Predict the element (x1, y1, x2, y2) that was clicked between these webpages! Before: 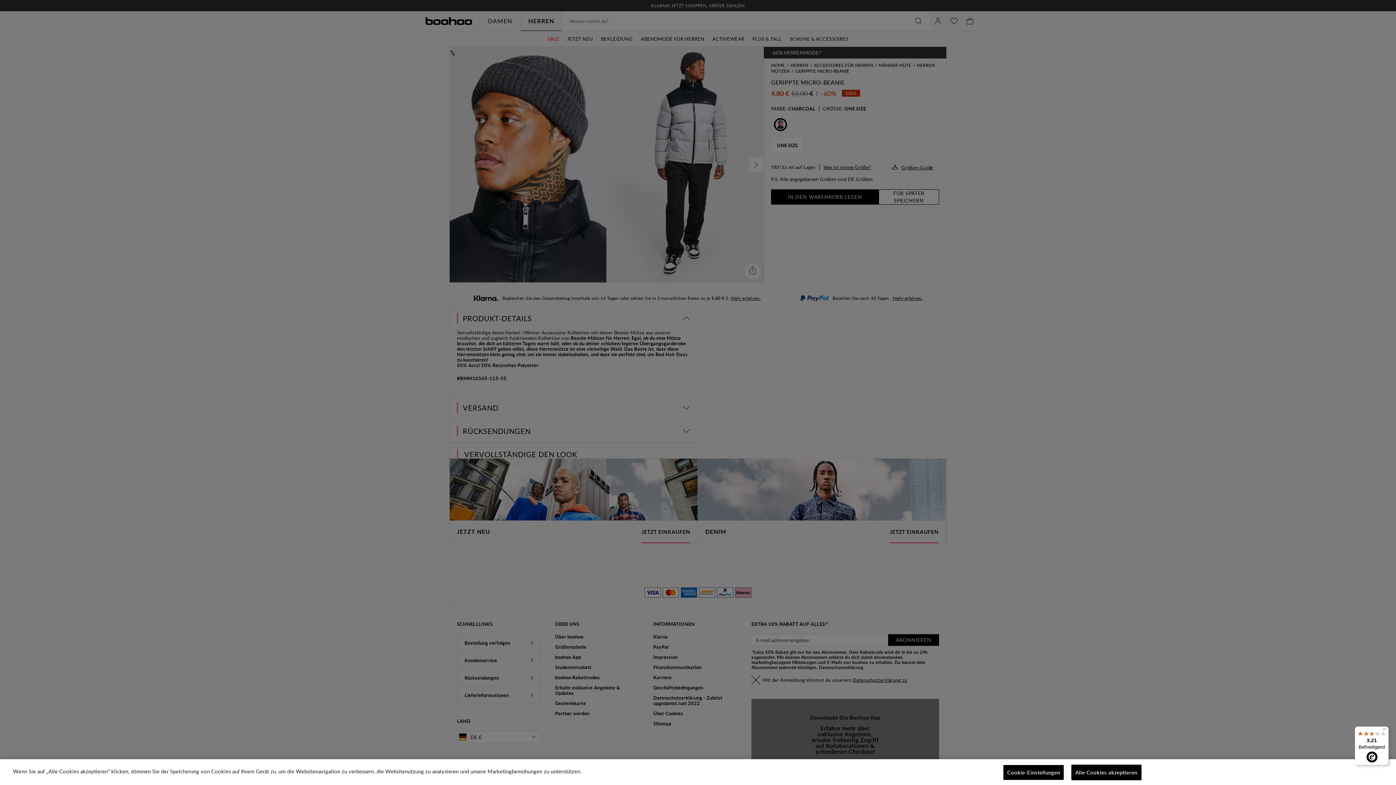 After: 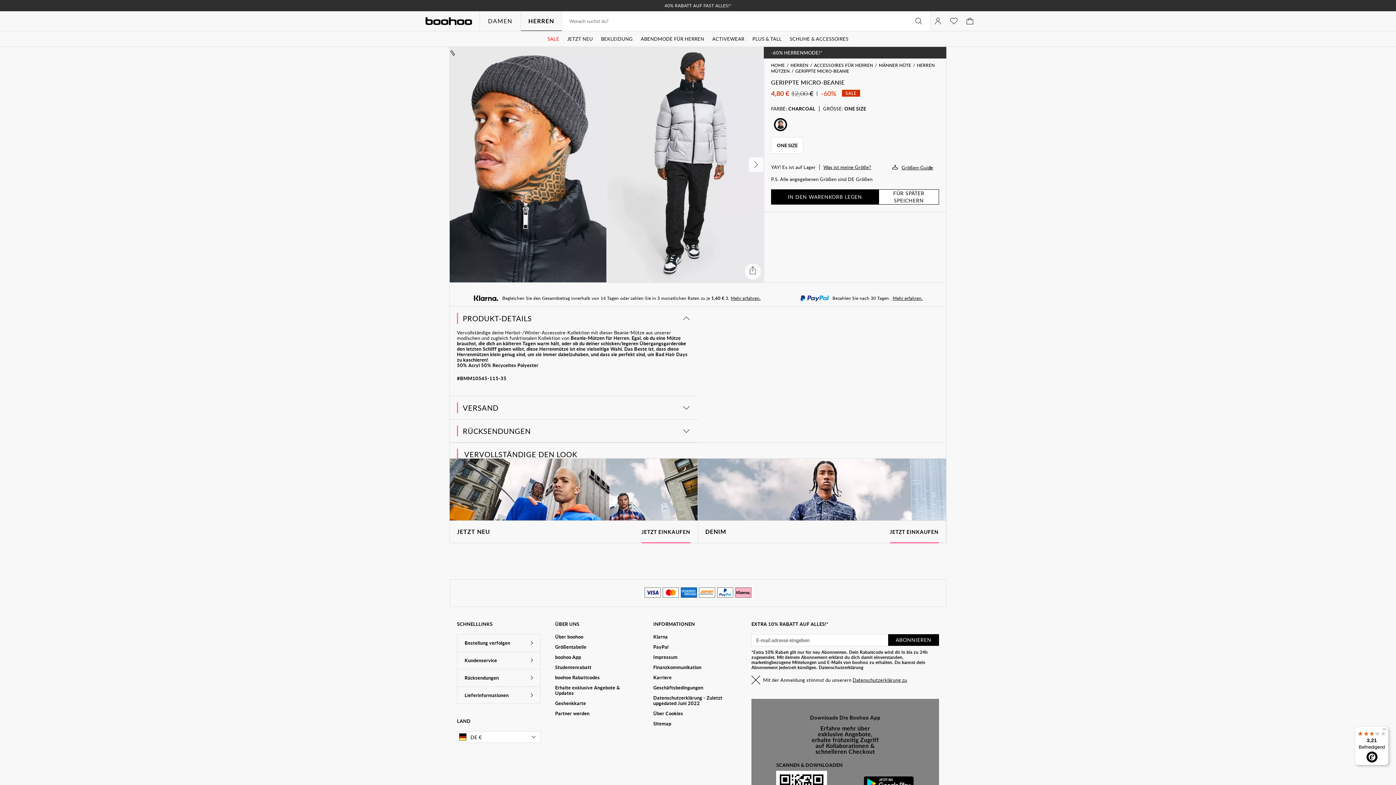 Action: bbox: (1071, 765, 1141, 780) label: Alle Cookies akzeptieren